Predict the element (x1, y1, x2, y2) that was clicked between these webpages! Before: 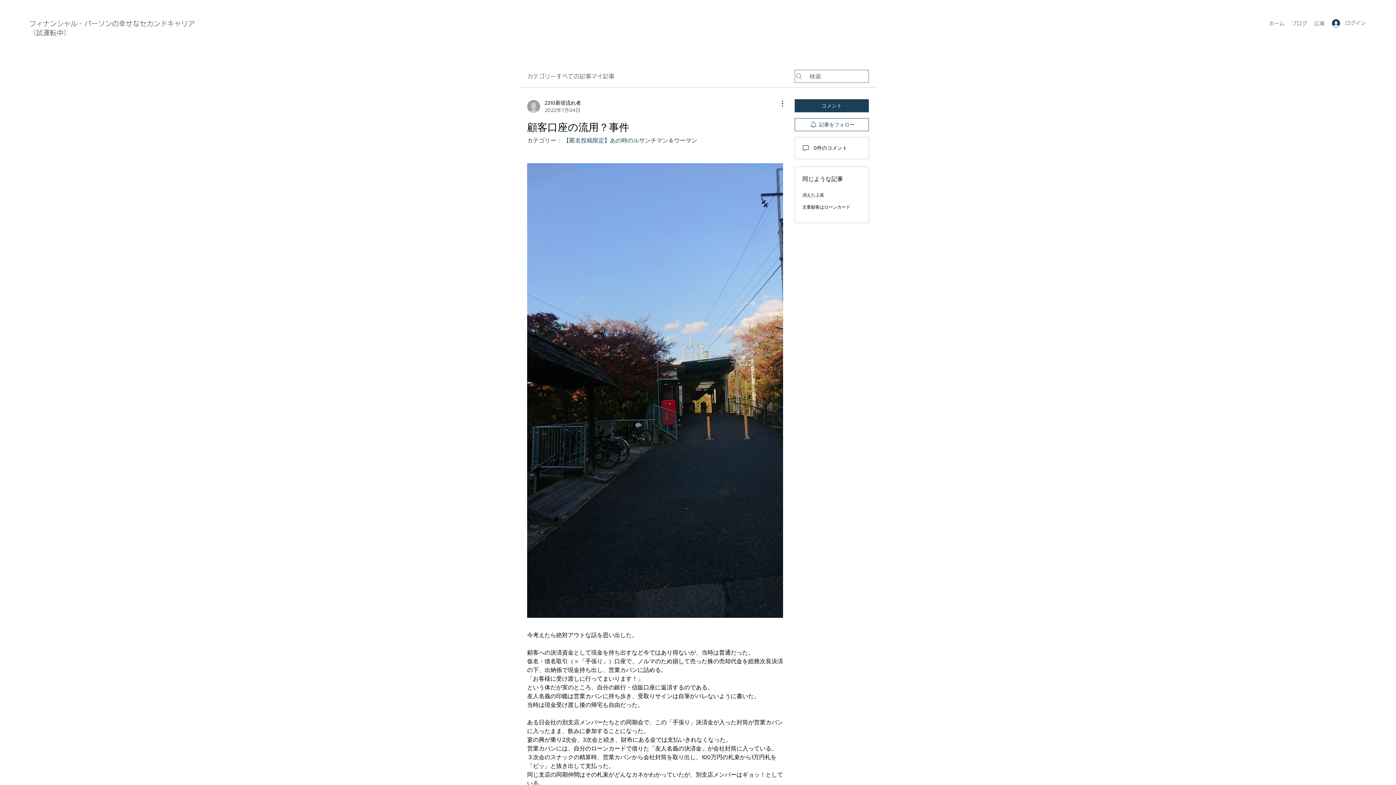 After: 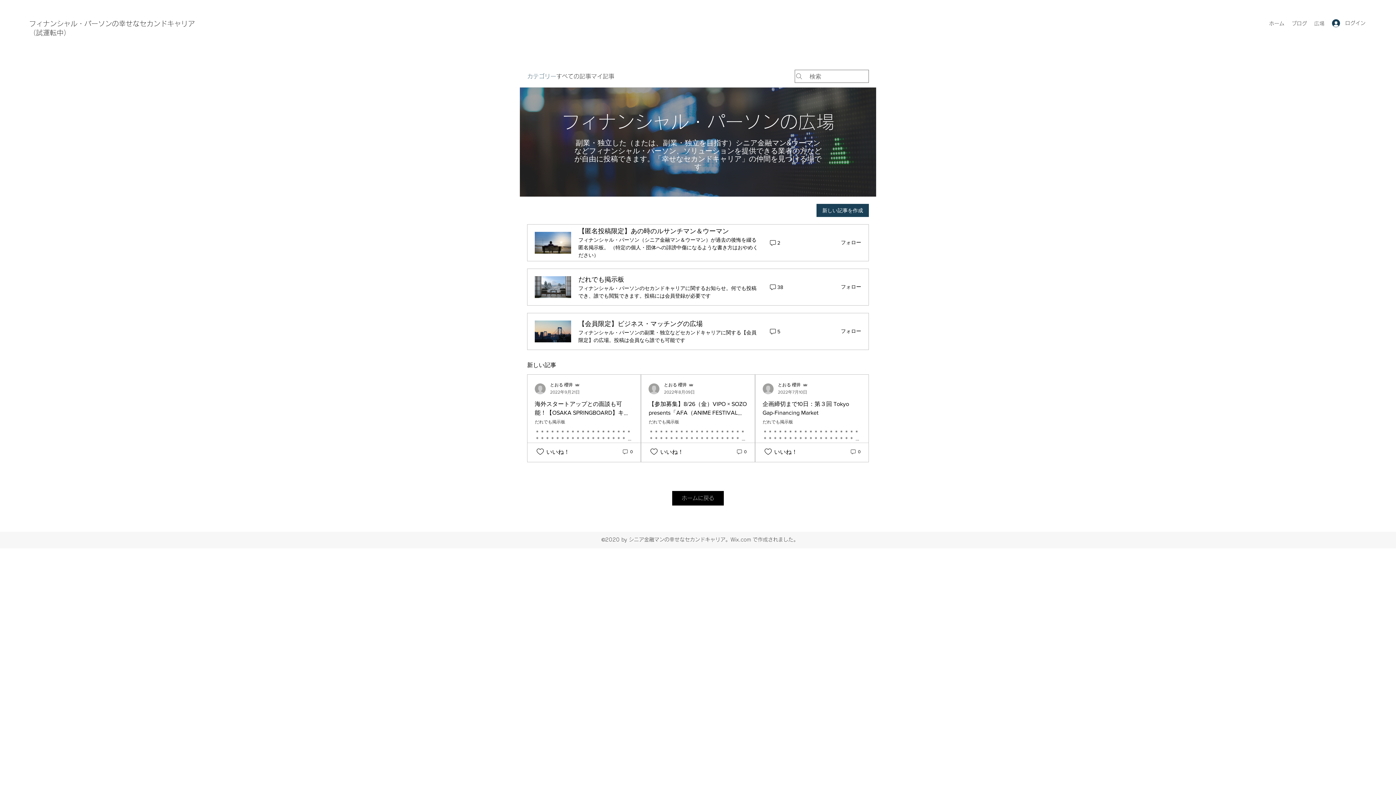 Action: label: 広場 bbox: (1310, 18, 1328, 29)